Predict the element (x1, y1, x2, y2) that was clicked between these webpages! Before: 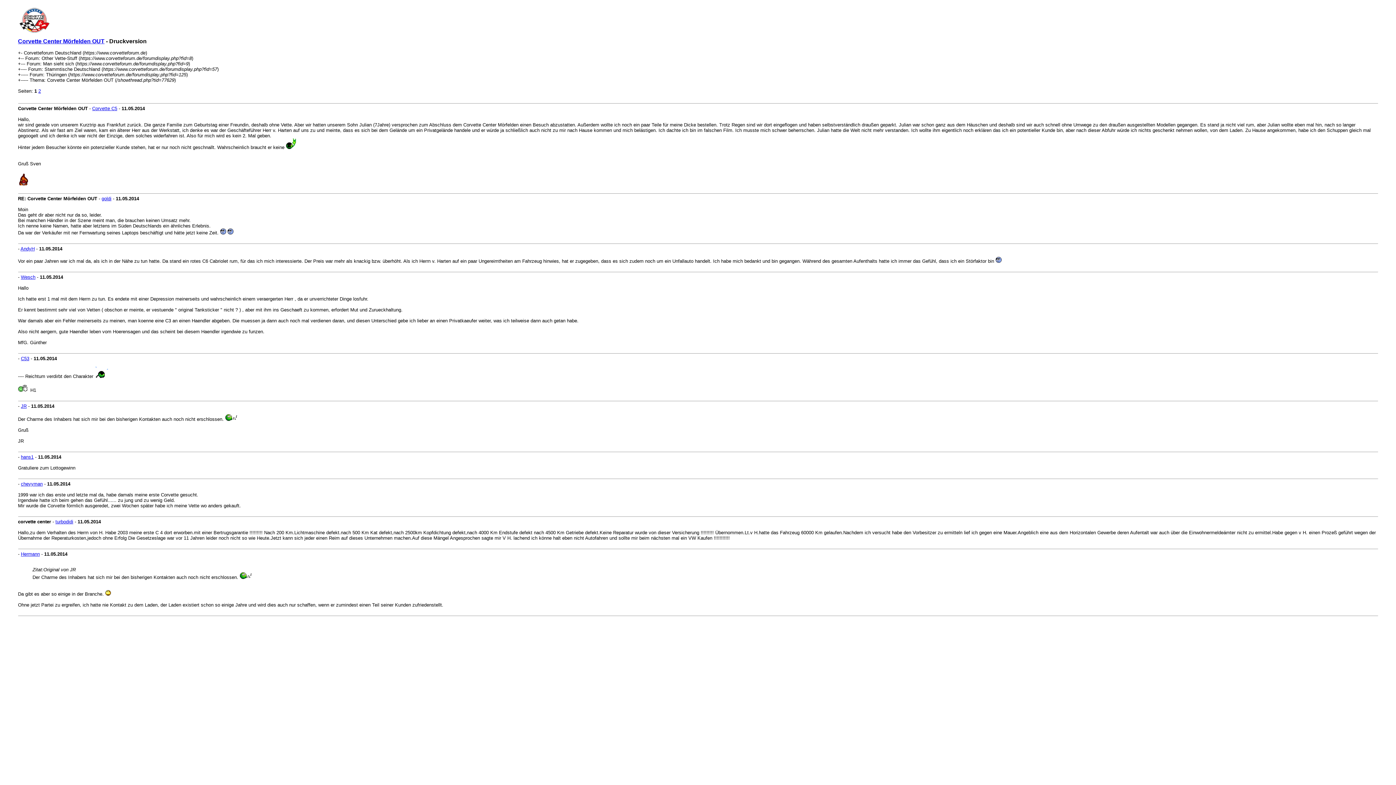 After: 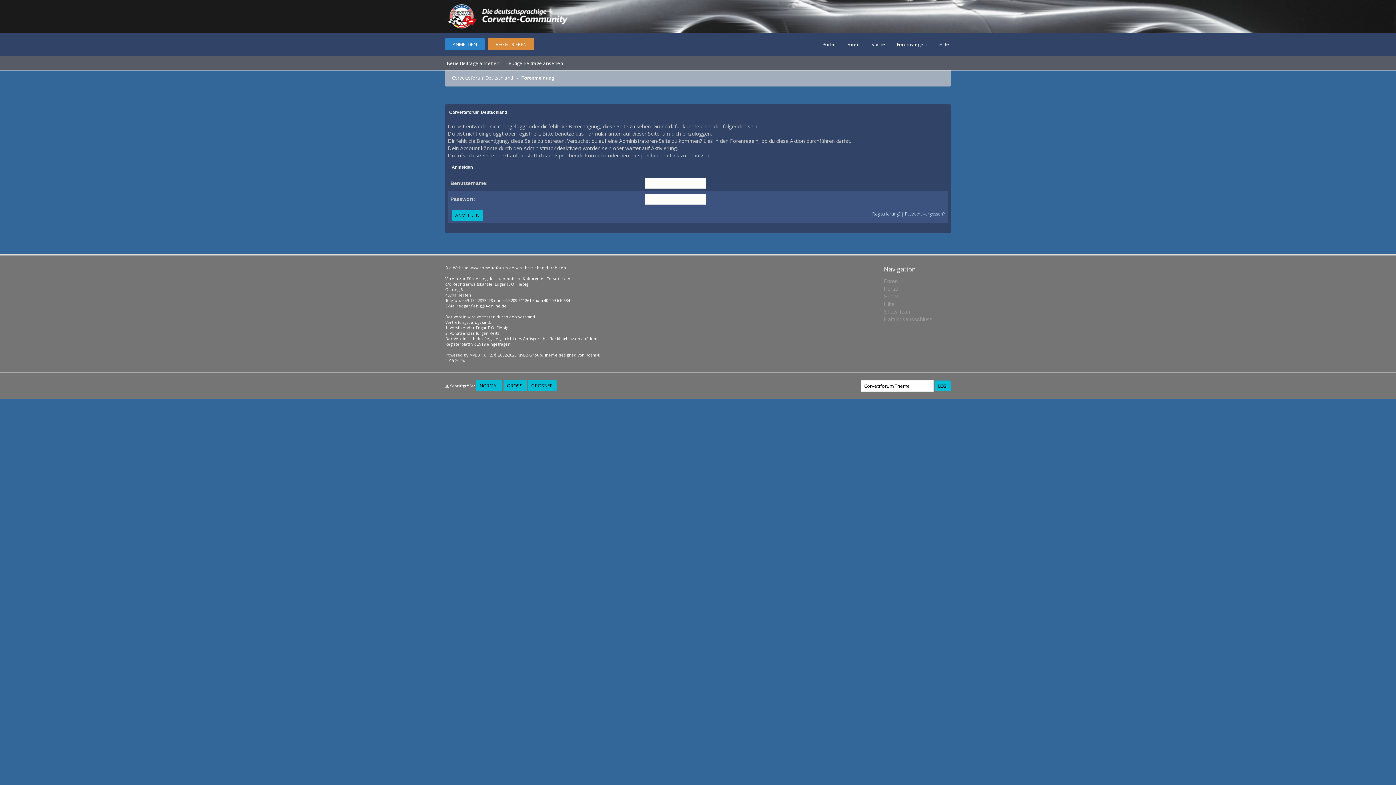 Action: bbox: (101, 196, 111, 201) label: goldi